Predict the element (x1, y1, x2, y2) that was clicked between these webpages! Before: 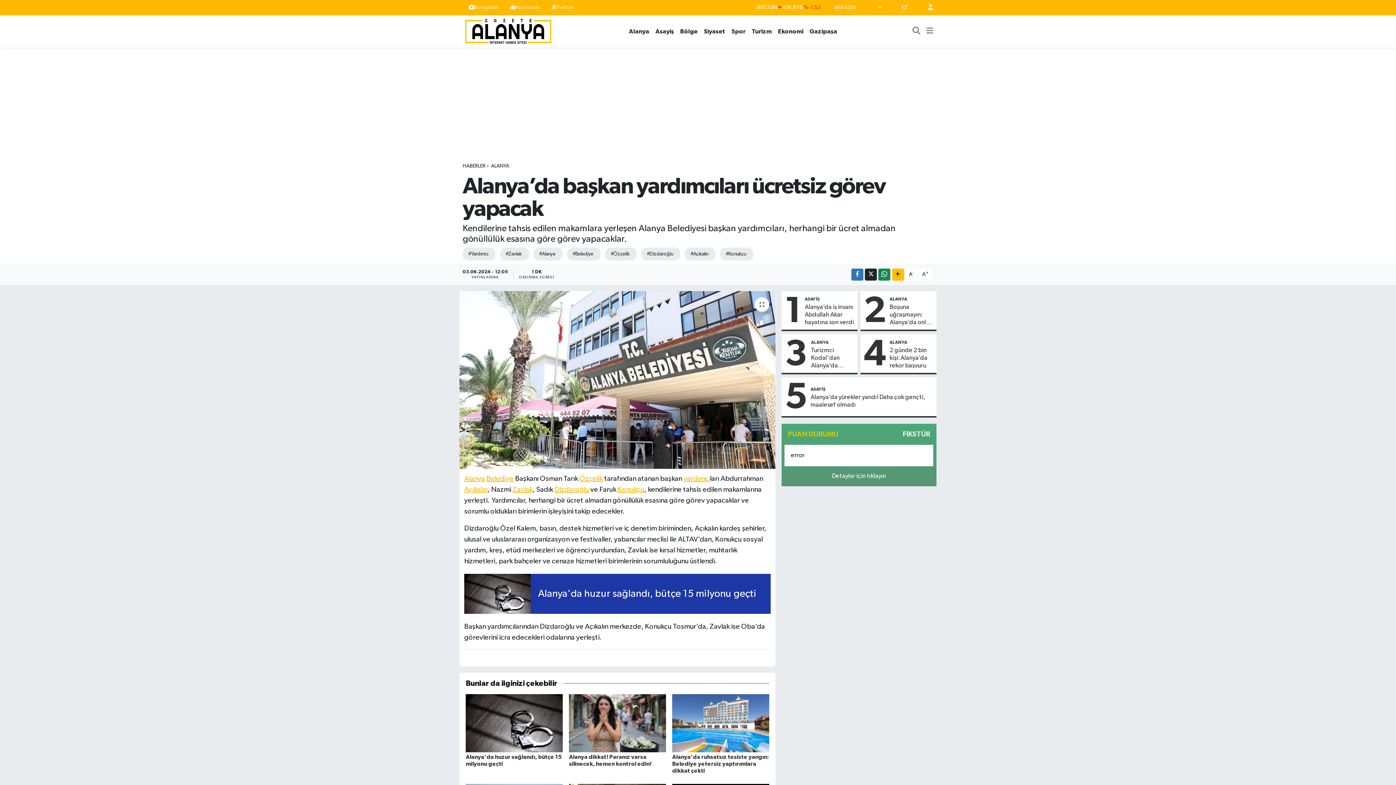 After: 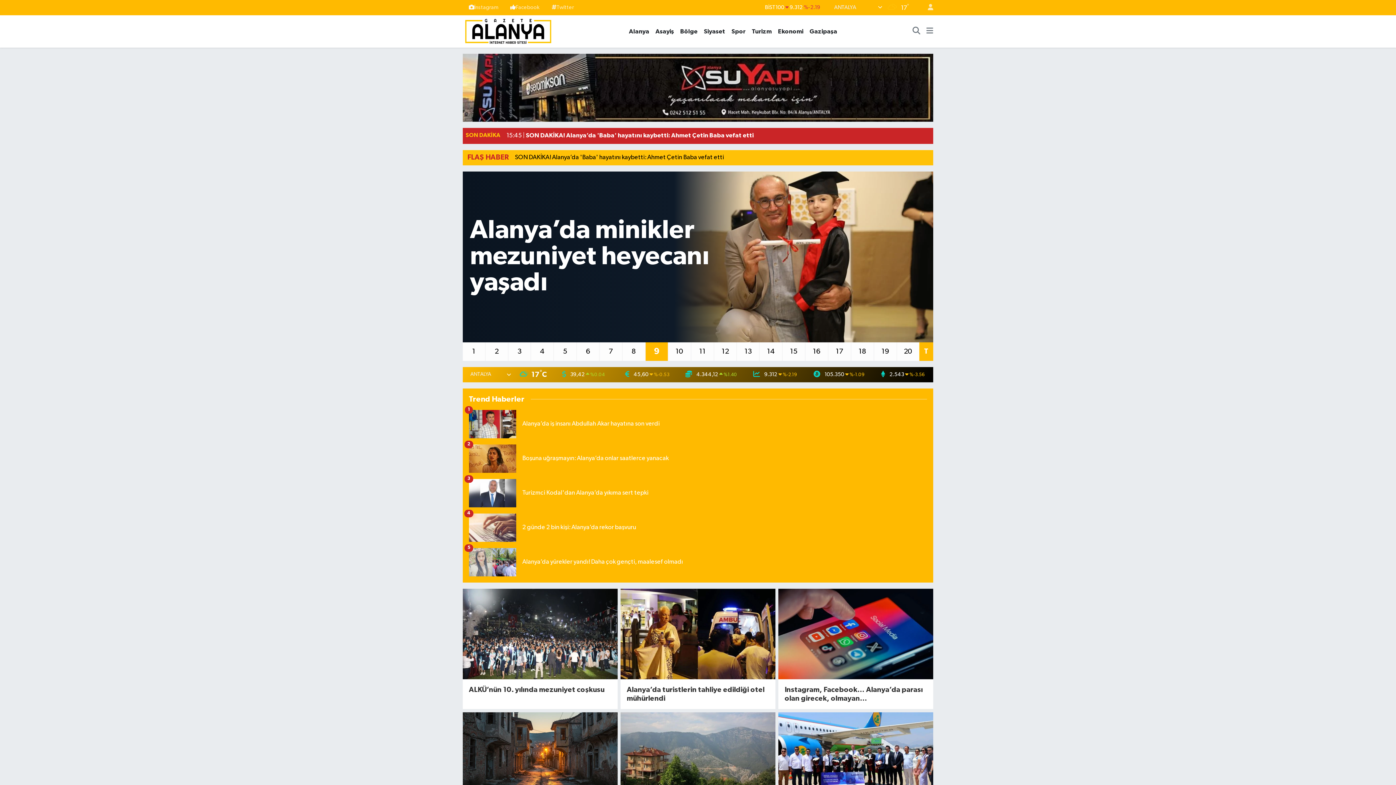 Action: bbox: (462, 25, 553, 36)